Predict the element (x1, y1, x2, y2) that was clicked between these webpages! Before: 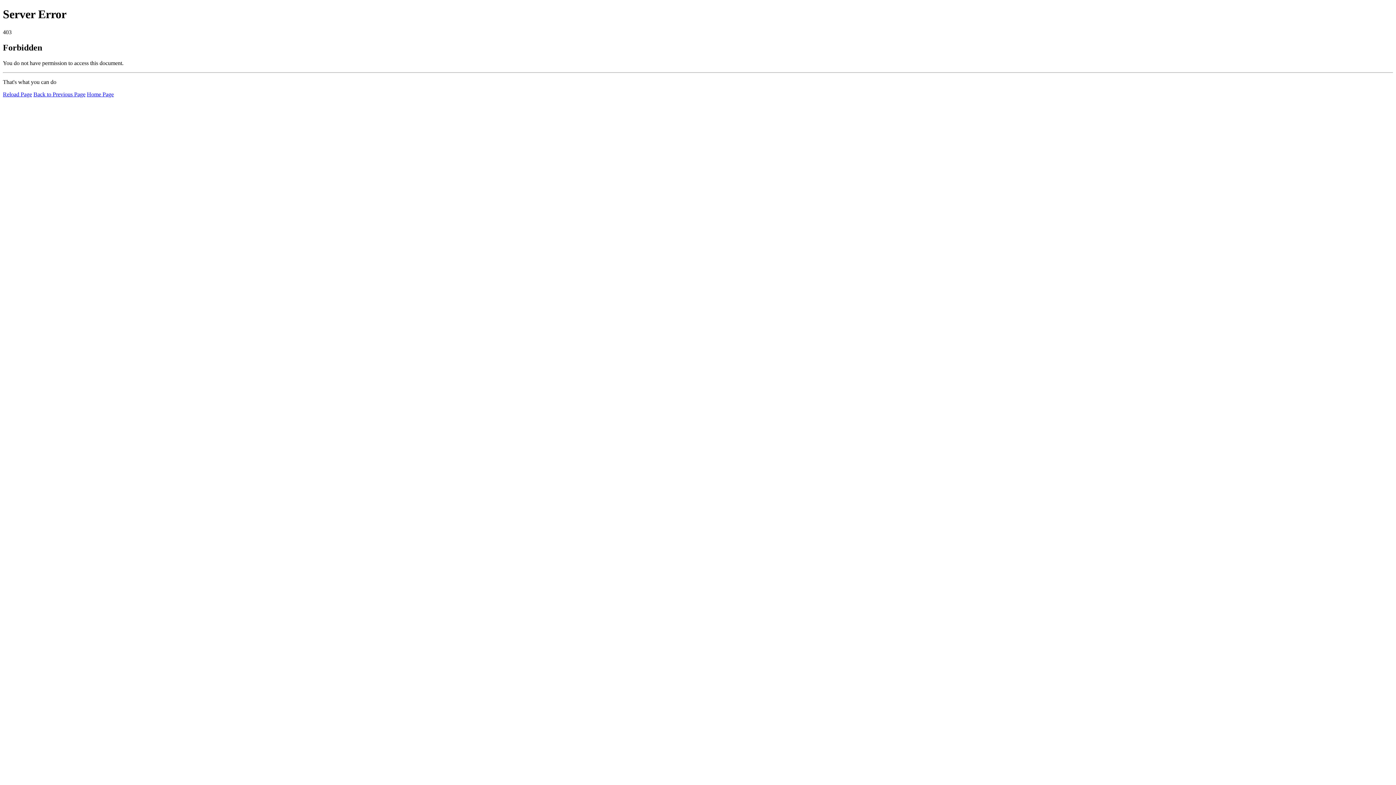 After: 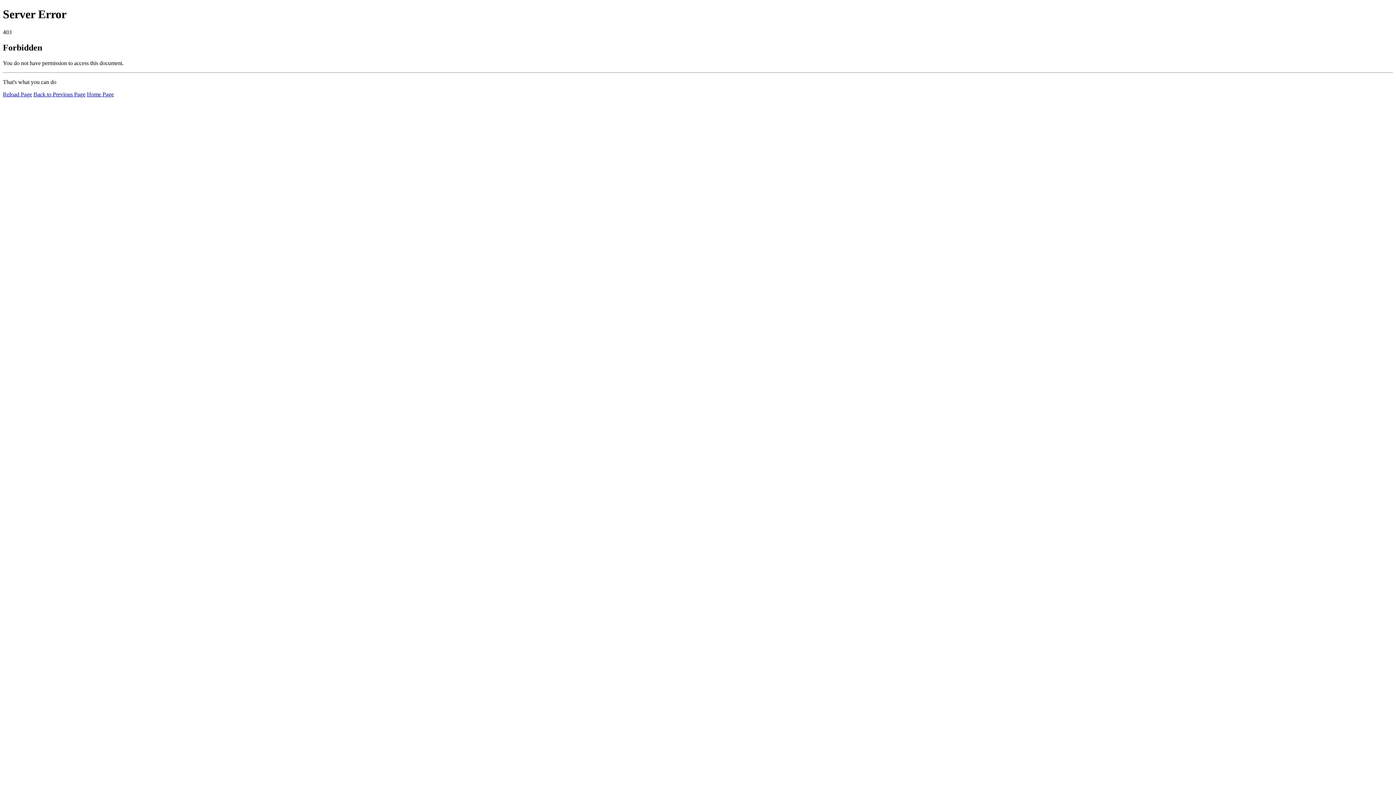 Action: bbox: (2, 91, 32, 97) label: Reload Page